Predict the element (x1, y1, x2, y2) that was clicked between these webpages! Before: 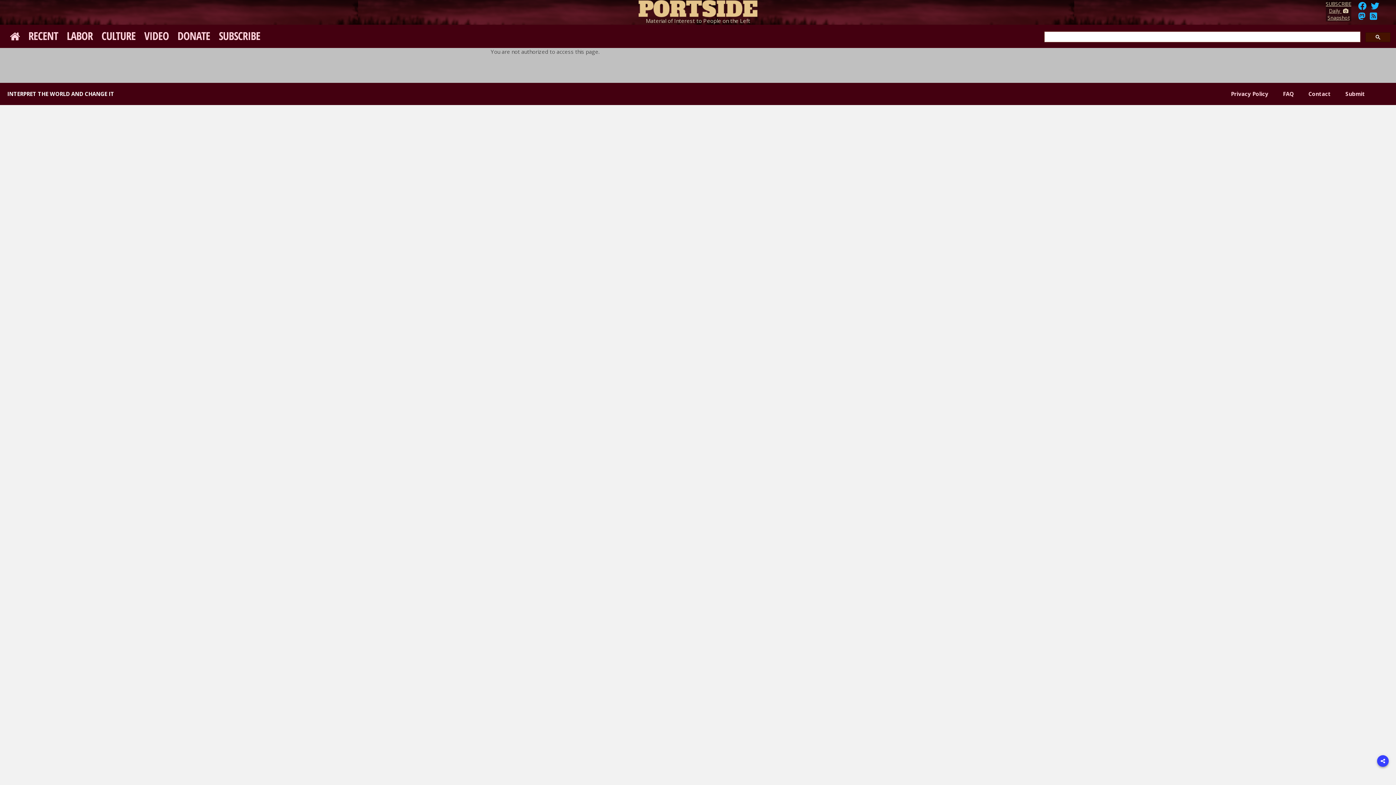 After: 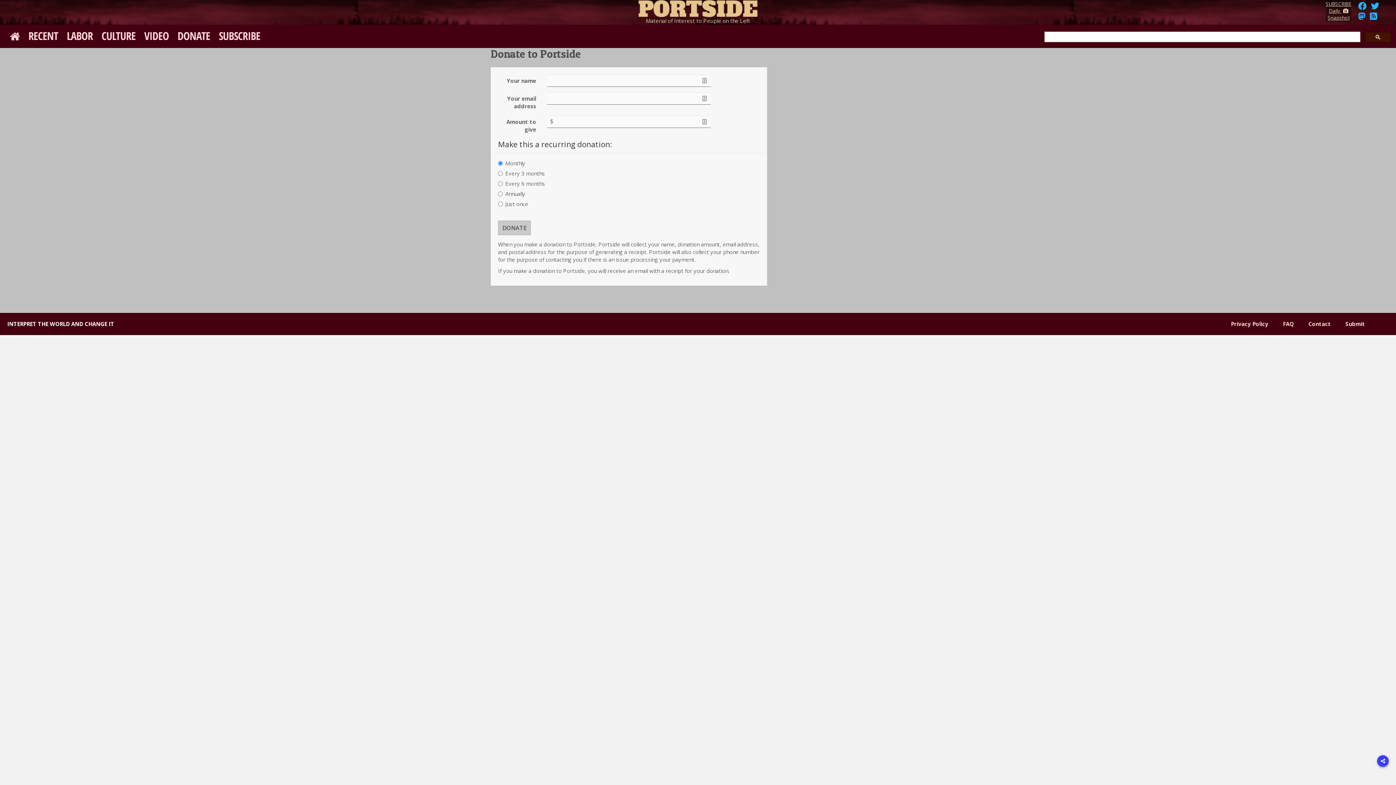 Action: label: DONATE bbox: (173, 24, 214, 46)